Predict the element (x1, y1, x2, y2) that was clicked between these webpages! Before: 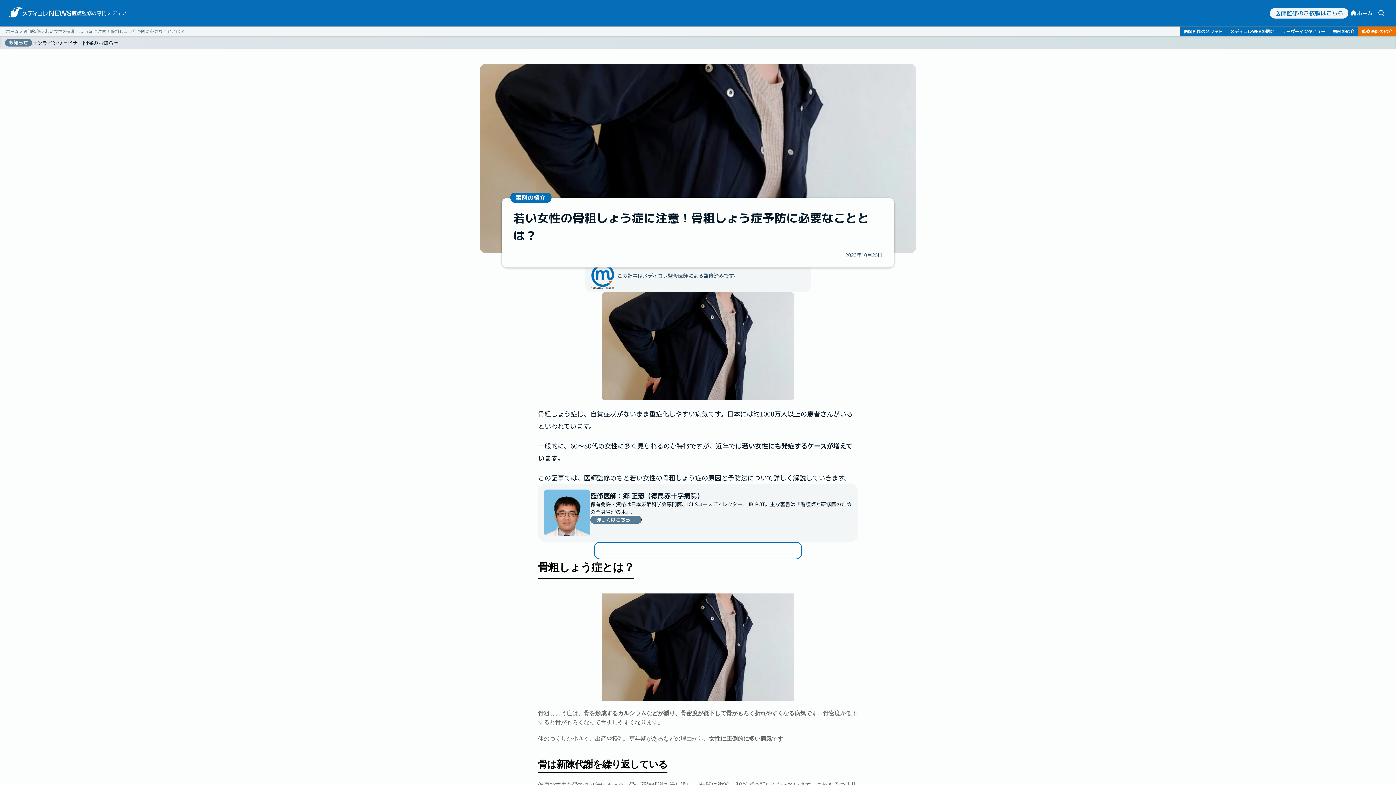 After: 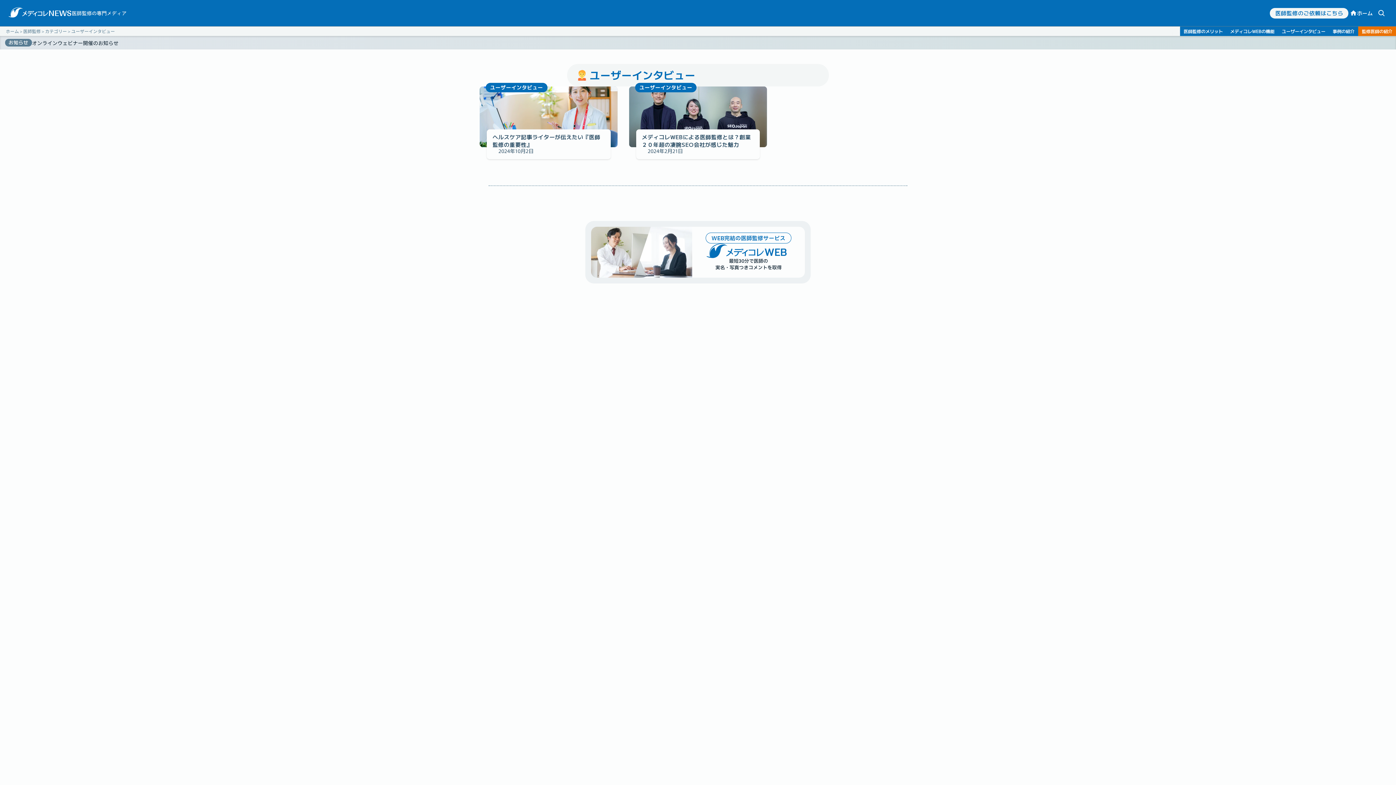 Action: bbox: (1278, 26, 1329, 36) label: ユーザーインタビュー